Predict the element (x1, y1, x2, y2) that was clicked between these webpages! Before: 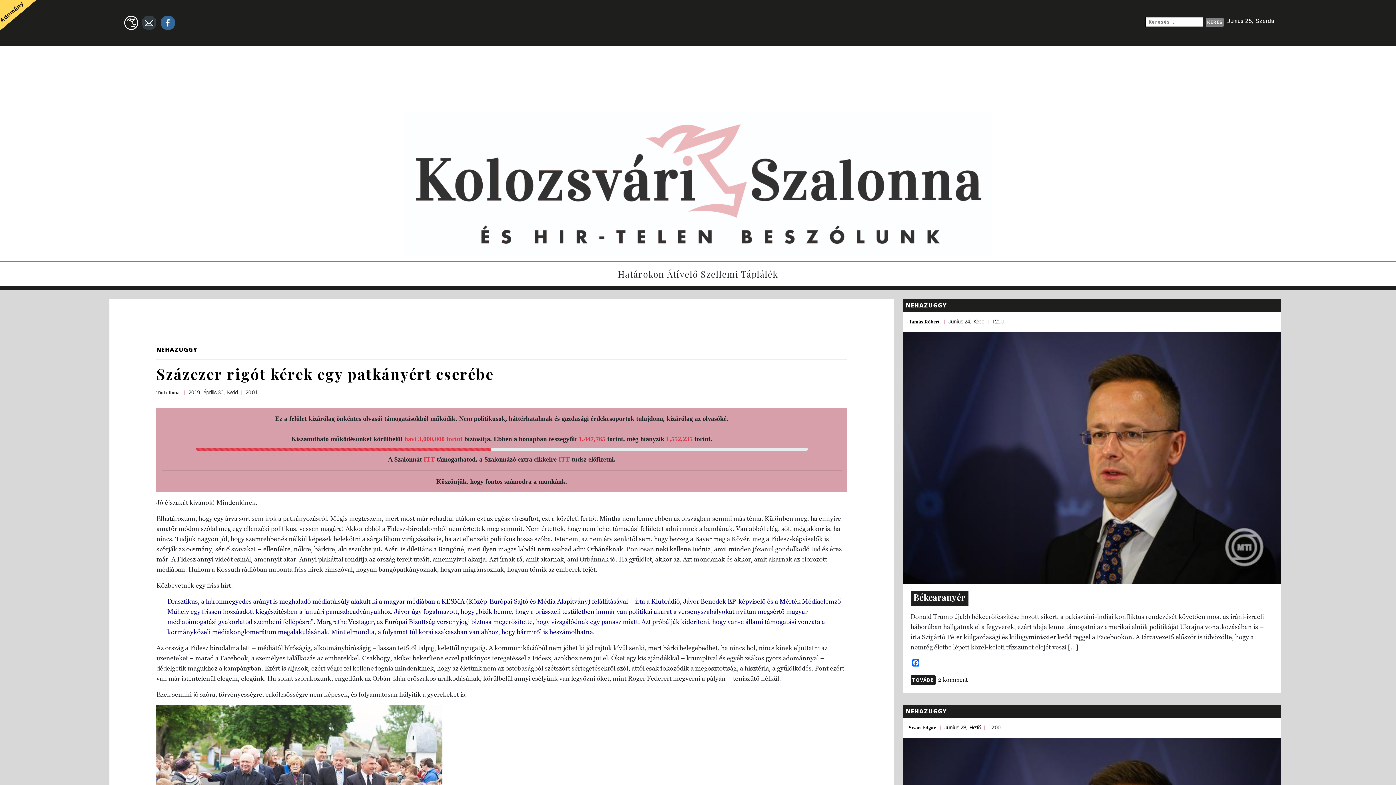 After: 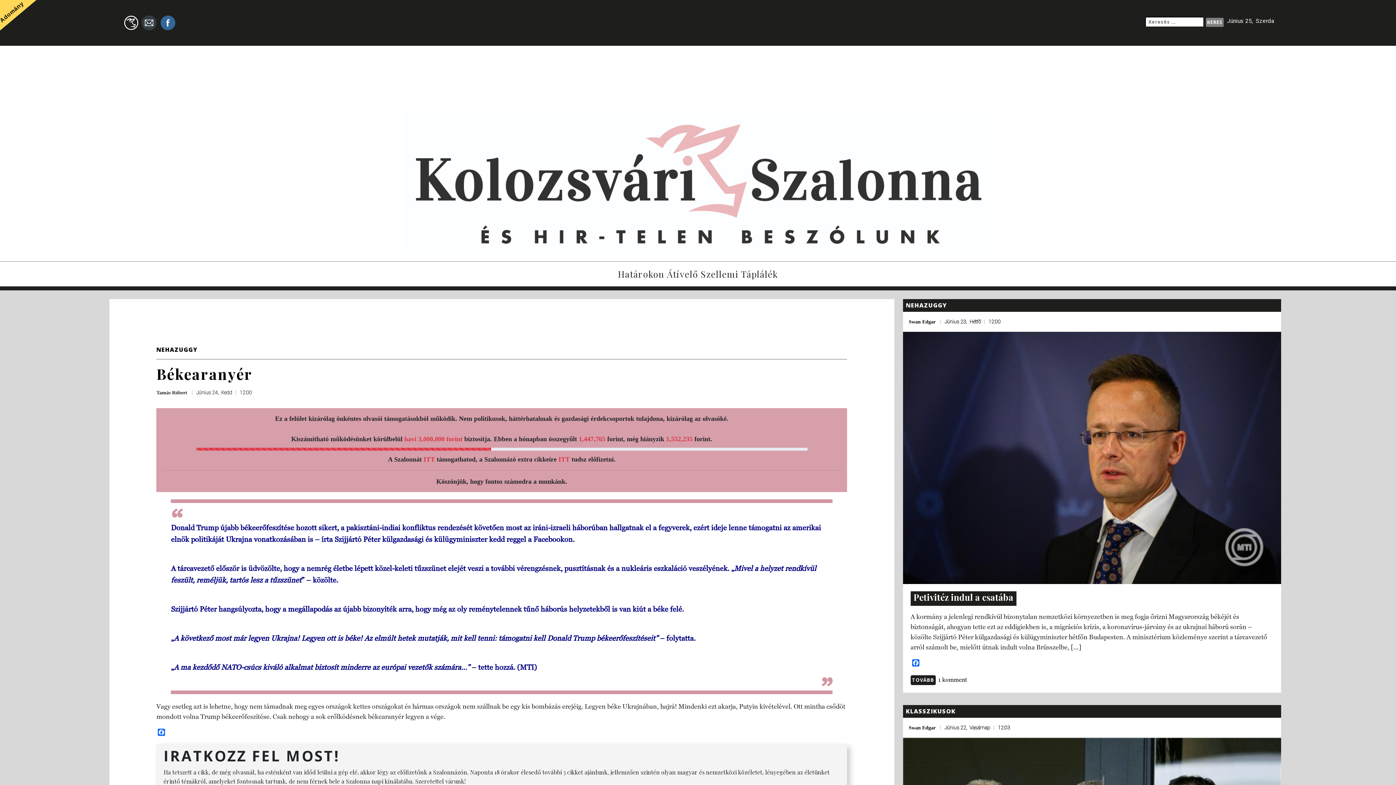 Action: bbox: (903, 332, 1281, 584)